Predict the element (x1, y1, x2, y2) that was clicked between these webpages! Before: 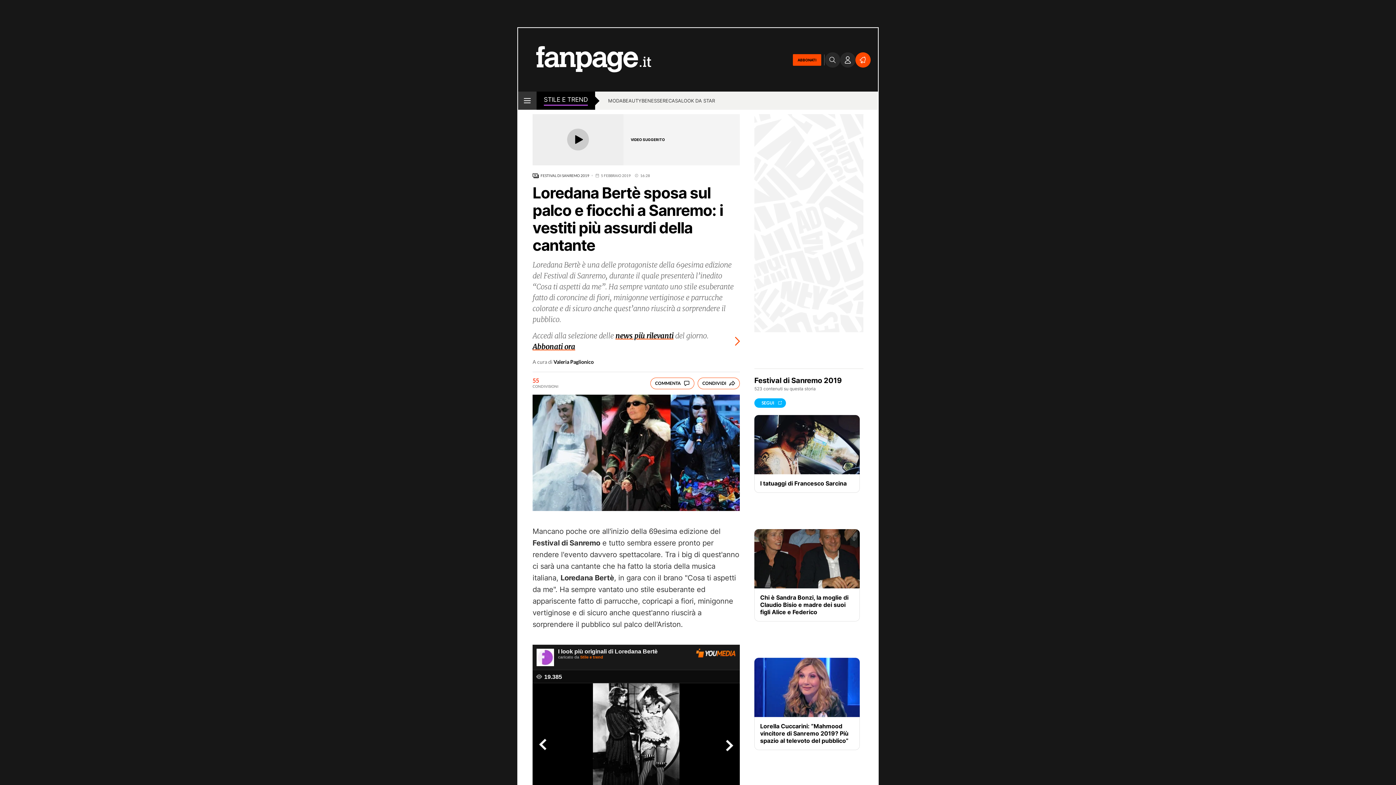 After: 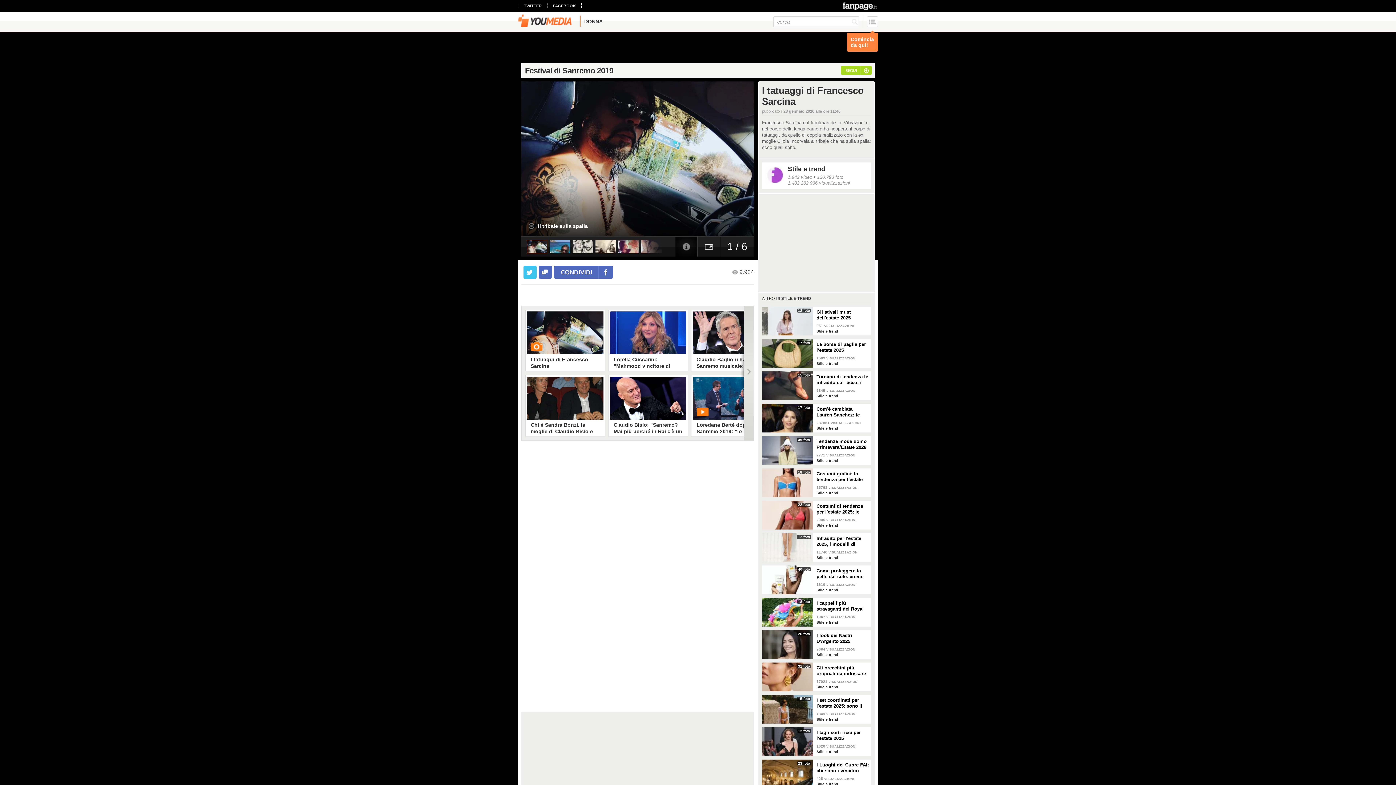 Action: label: I tatuaggi di Francesco Sarcina bbox: (760, 480, 854, 487)